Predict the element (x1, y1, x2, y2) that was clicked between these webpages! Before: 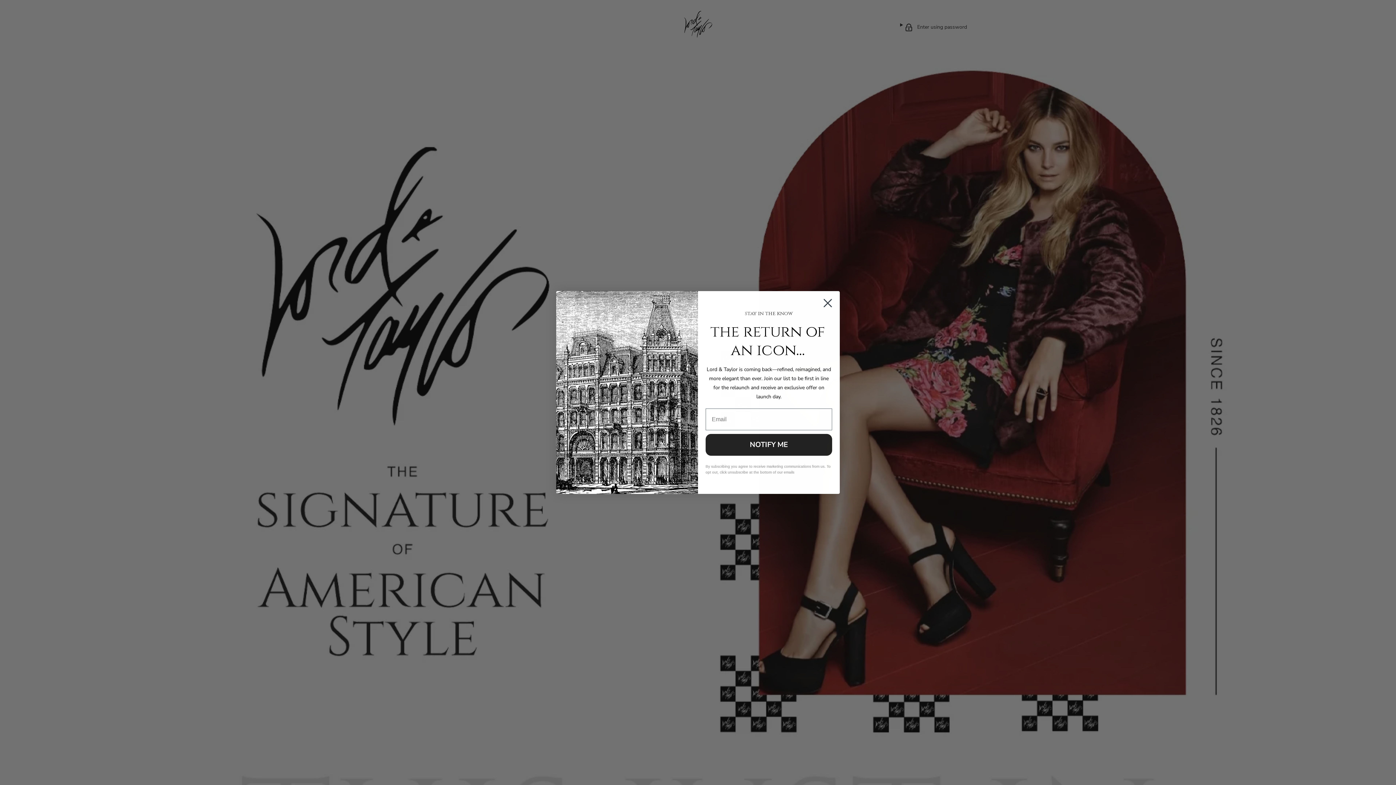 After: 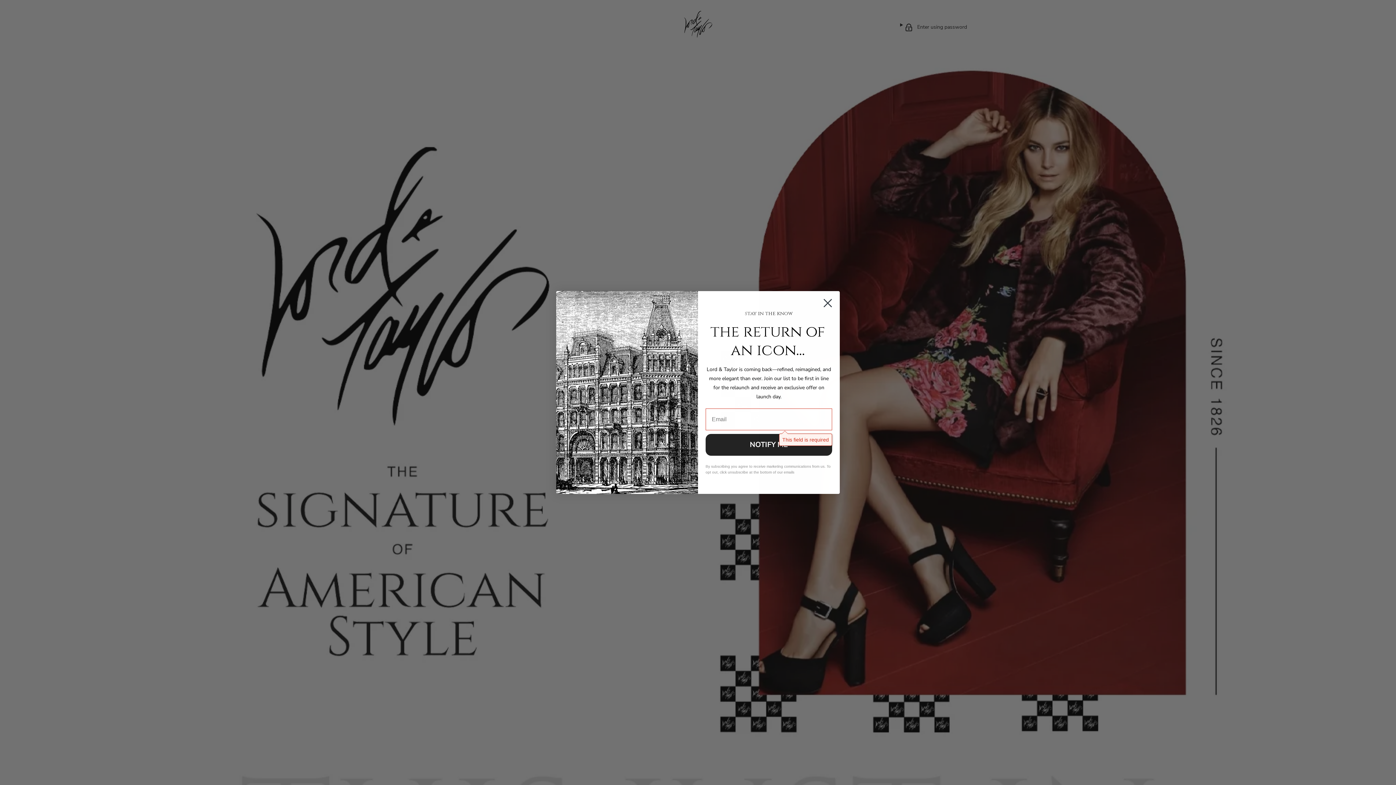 Action: label: NOTIFY ME bbox: (705, 434, 832, 456)